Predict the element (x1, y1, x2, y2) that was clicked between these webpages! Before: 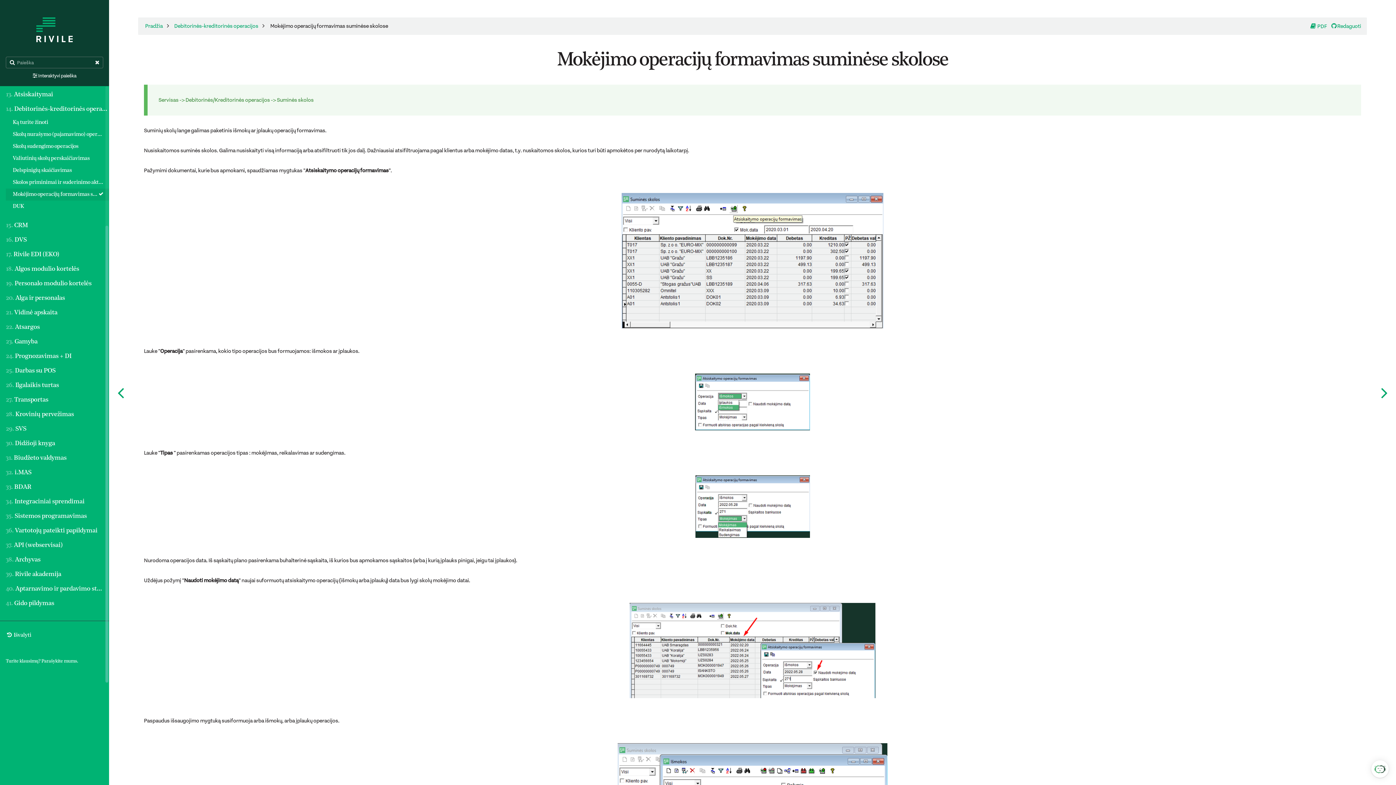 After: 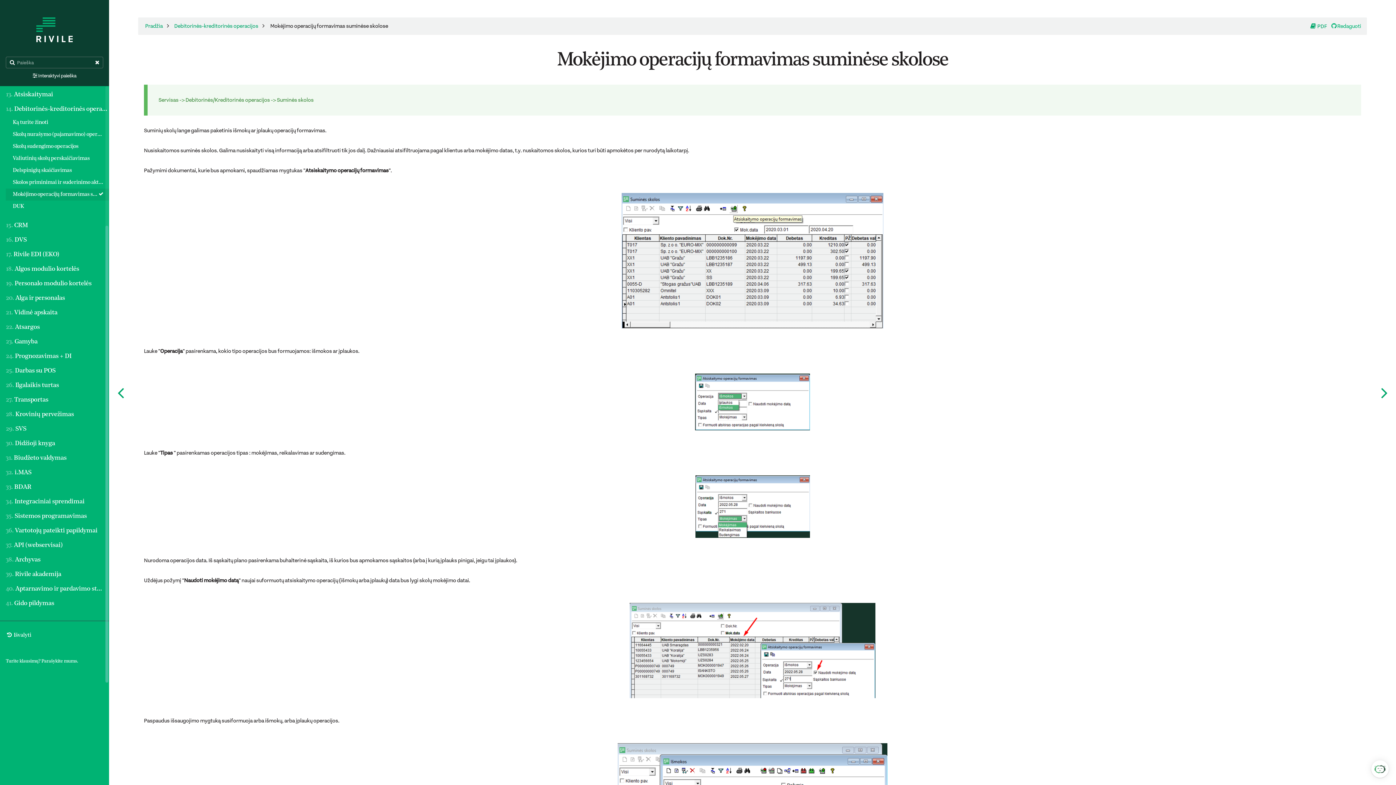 Action: label:  Redaguoti bbox: (1331, 22, 1361, 29)